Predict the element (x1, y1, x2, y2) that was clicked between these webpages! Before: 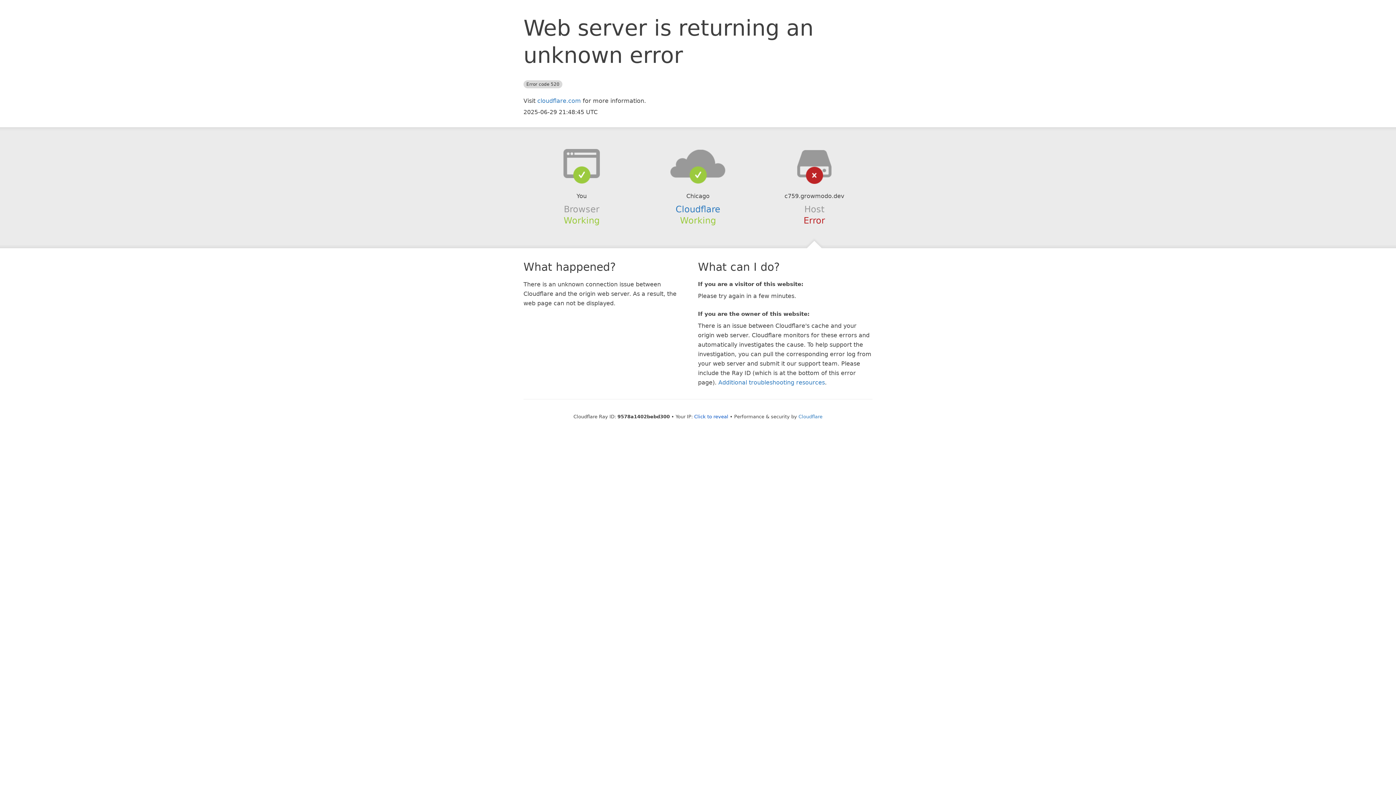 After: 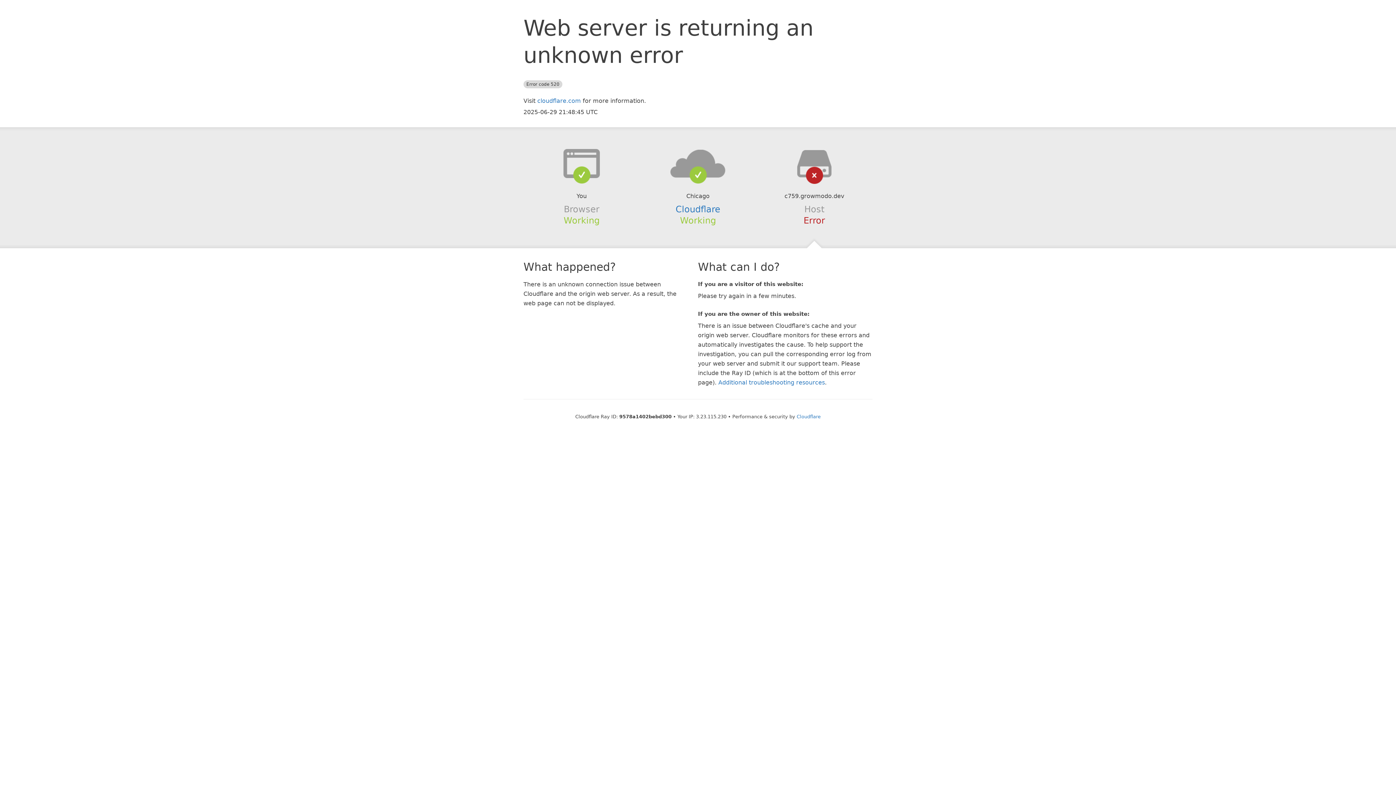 Action: label: Click to reveal bbox: (694, 414, 728, 419)